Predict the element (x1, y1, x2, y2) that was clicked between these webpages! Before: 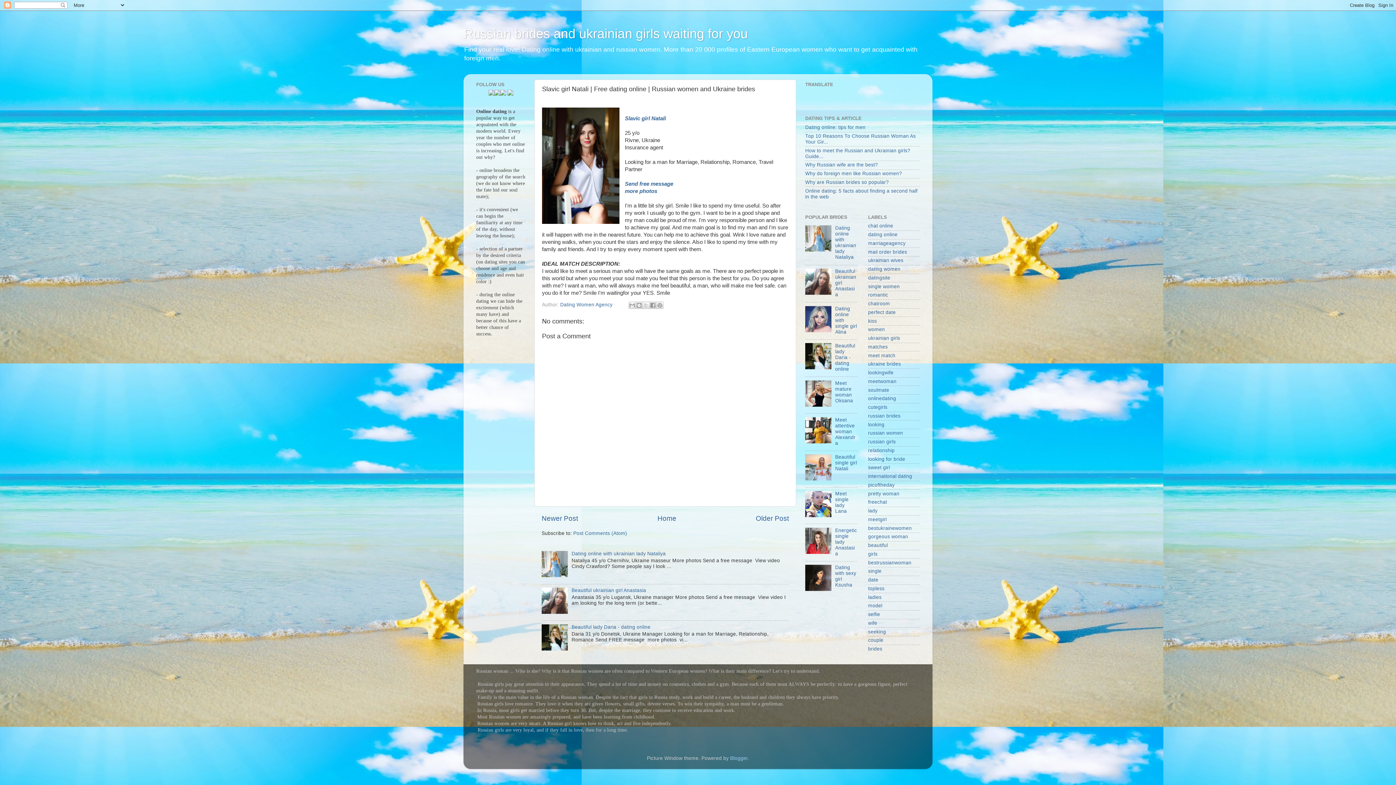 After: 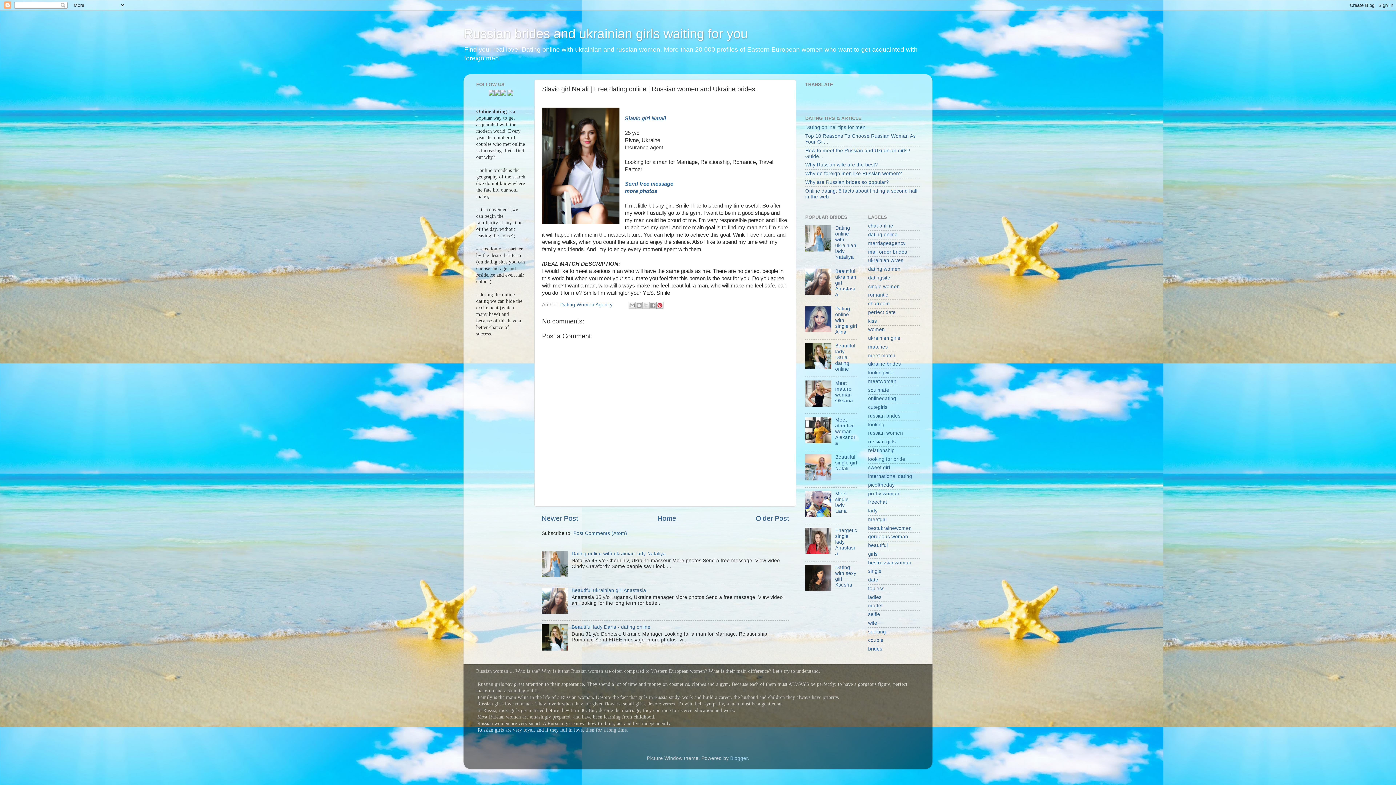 Action: bbox: (656, 301, 663, 308) label: Share to Pinterest